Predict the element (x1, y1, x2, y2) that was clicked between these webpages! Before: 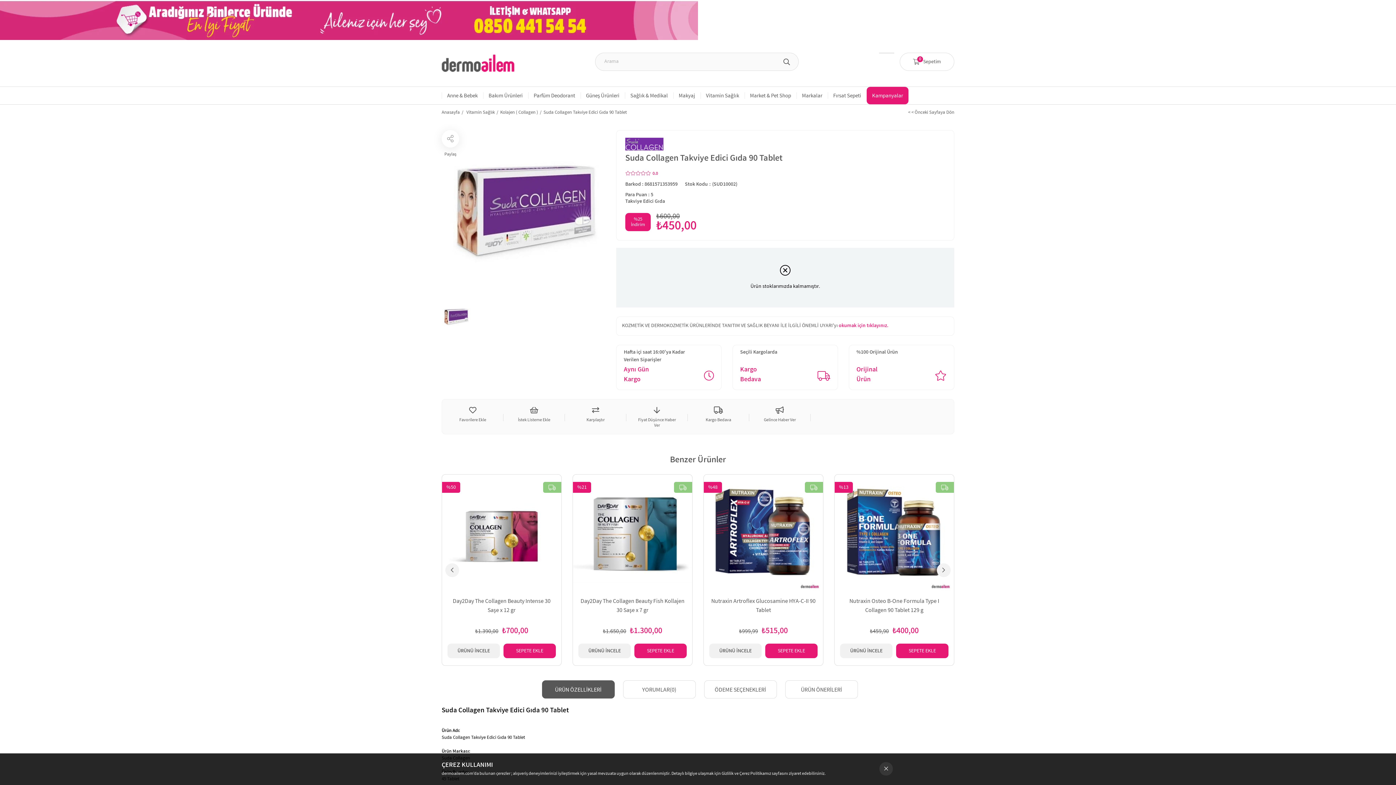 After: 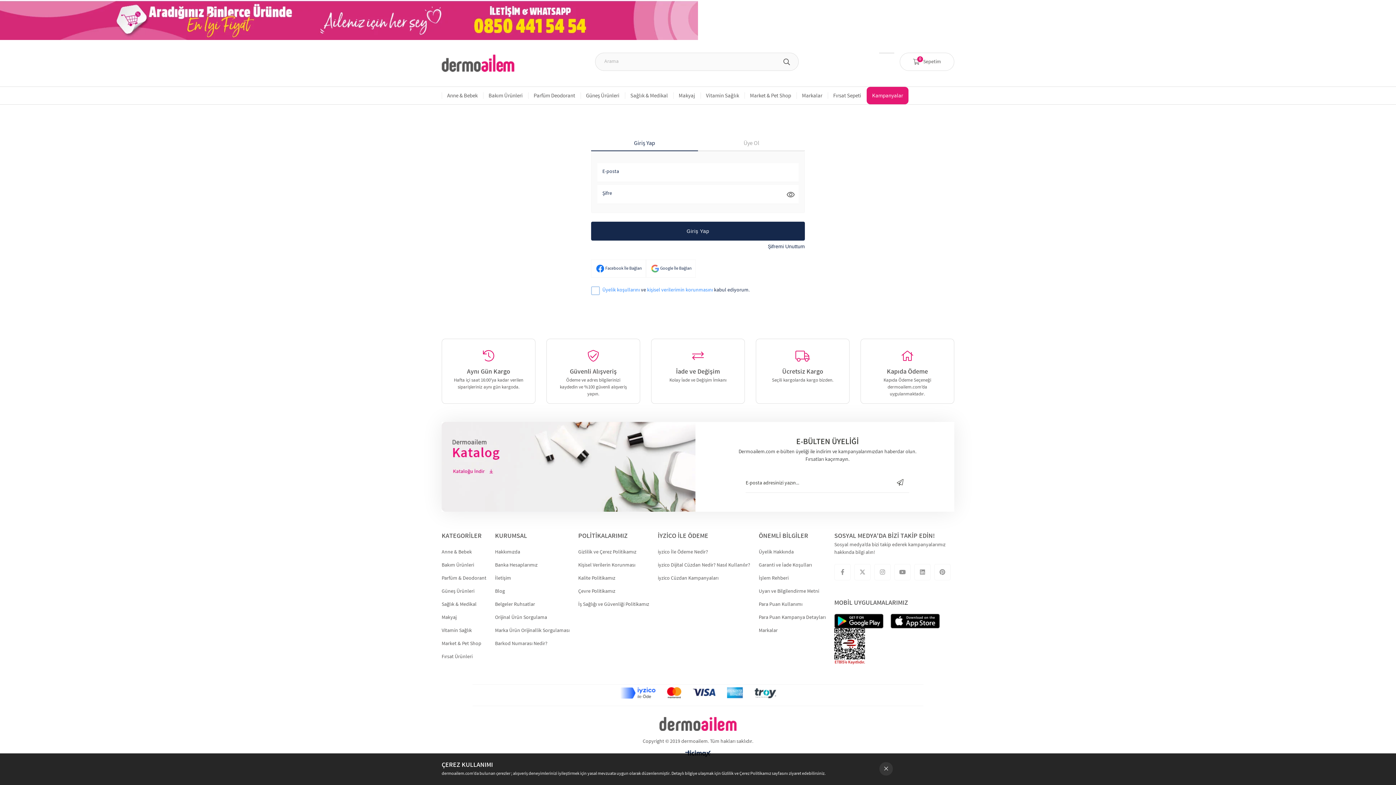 Action: label: Fiyat Düşünce Haber Ver bbox: (635, 406, 678, 428)